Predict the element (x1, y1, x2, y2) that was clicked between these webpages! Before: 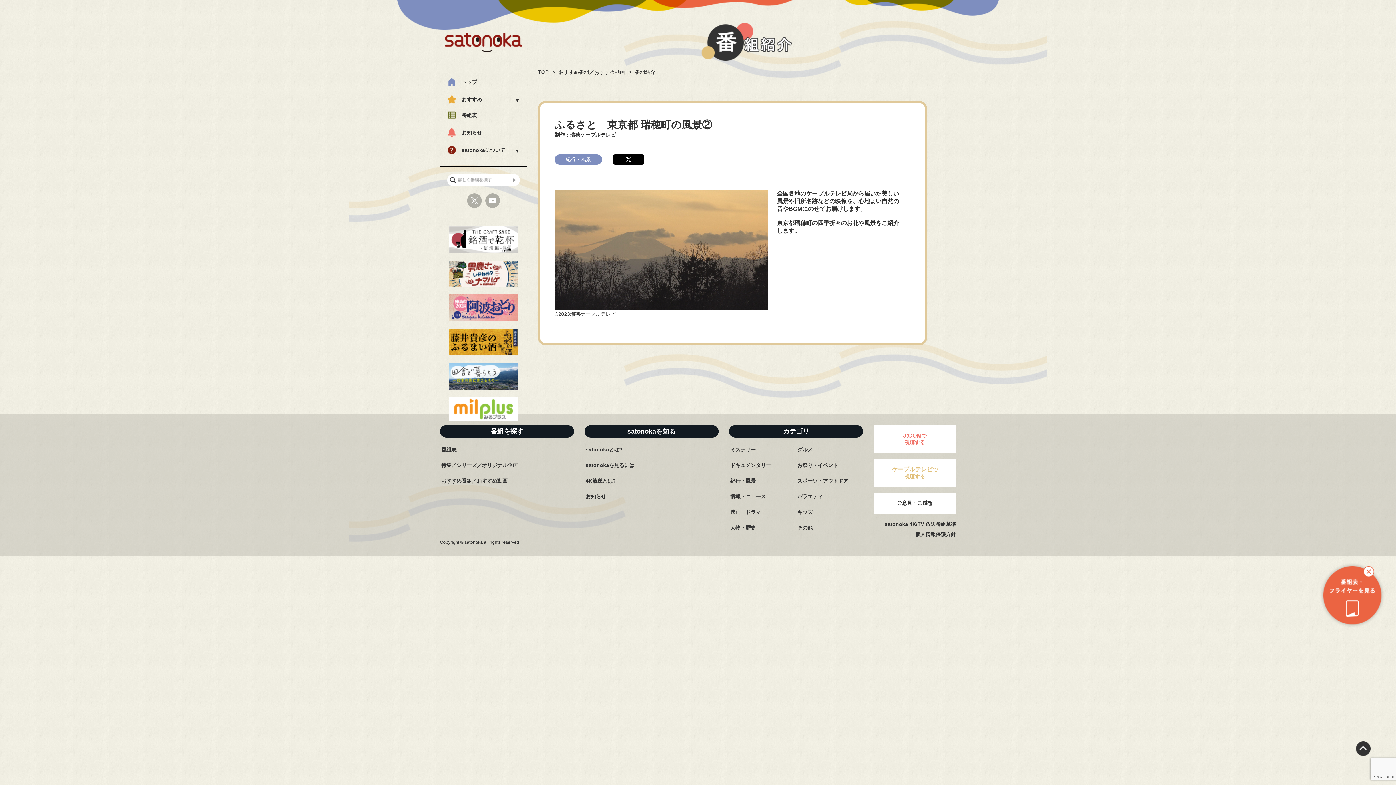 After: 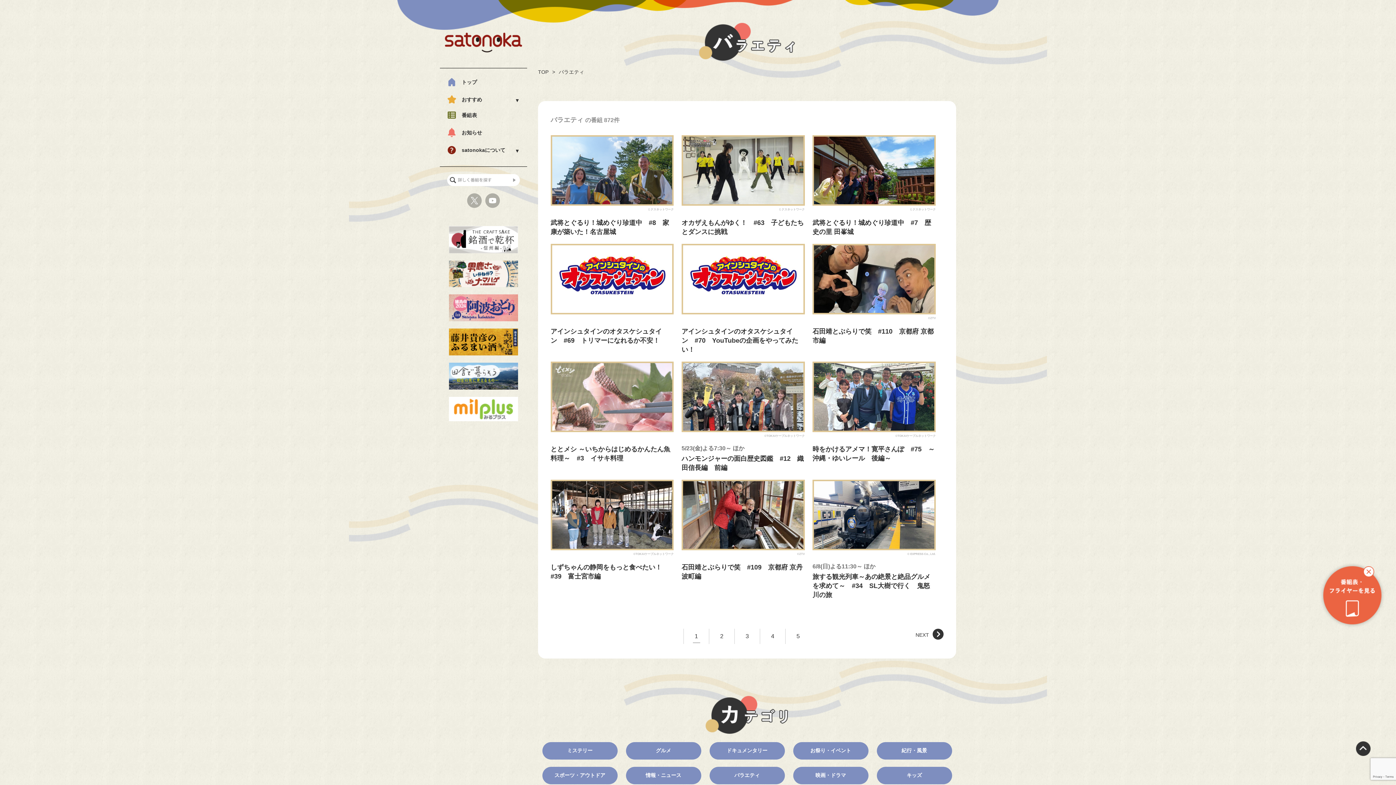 Action: bbox: (797, 492, 823, 502) label: バラエティ